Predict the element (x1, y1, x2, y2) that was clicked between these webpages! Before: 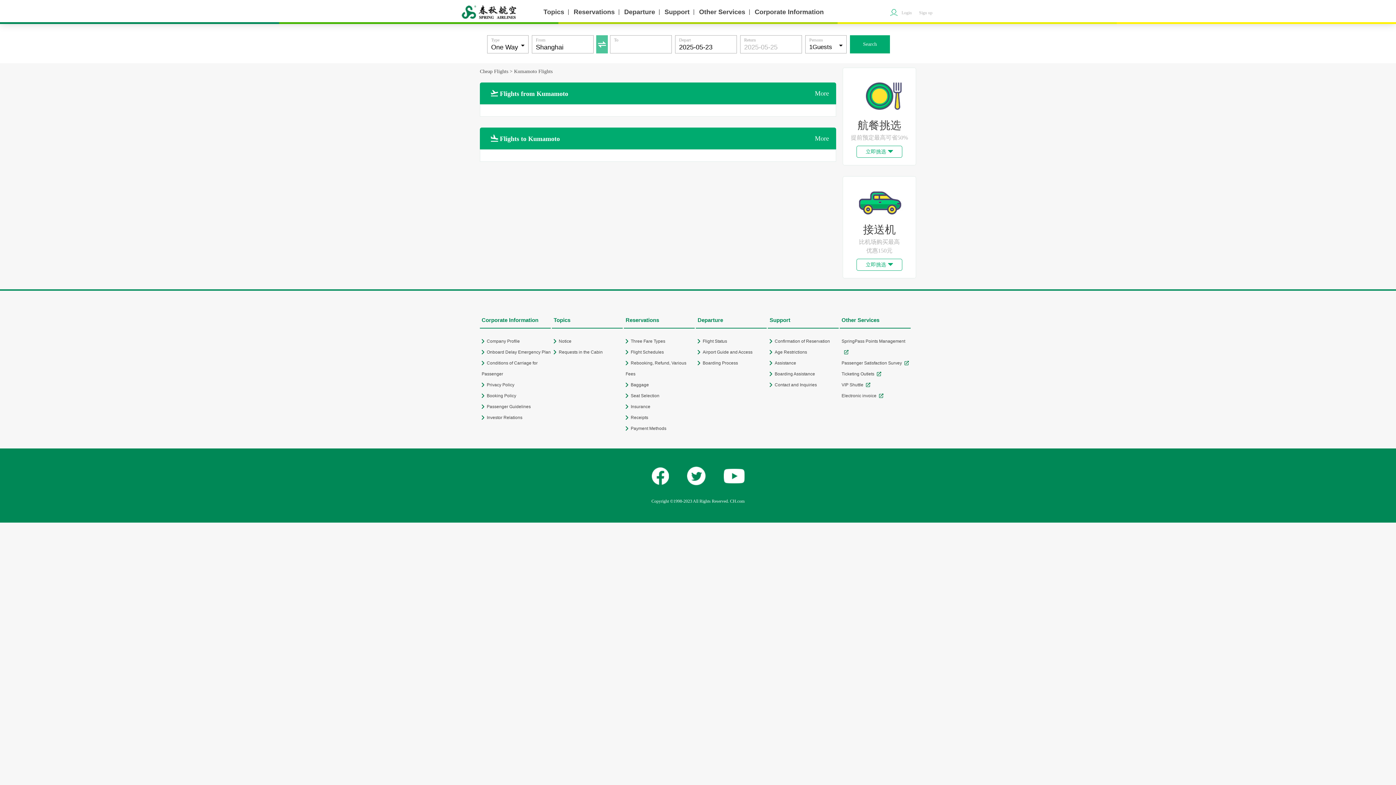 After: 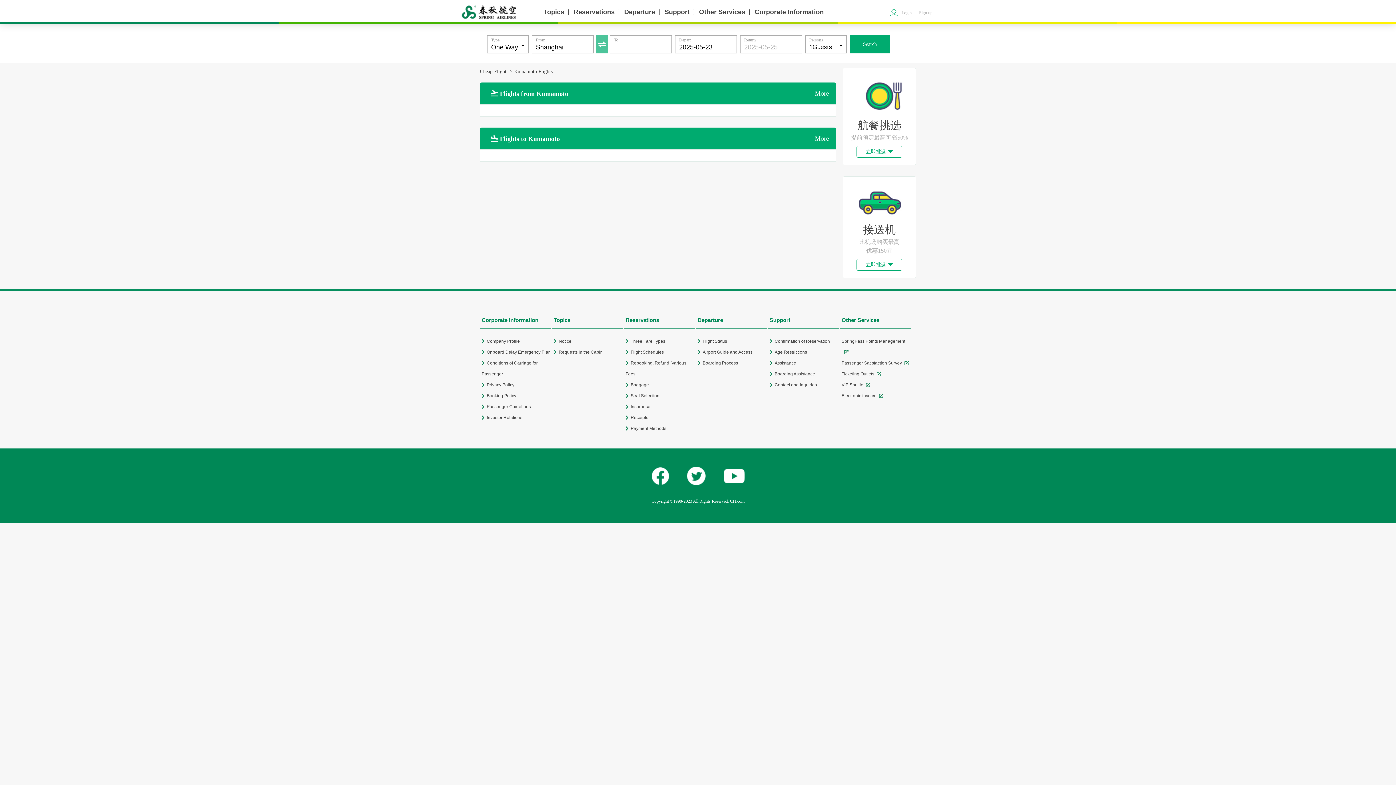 Action: label: 立即挑选 bbox: (856, 258, 902, 270)